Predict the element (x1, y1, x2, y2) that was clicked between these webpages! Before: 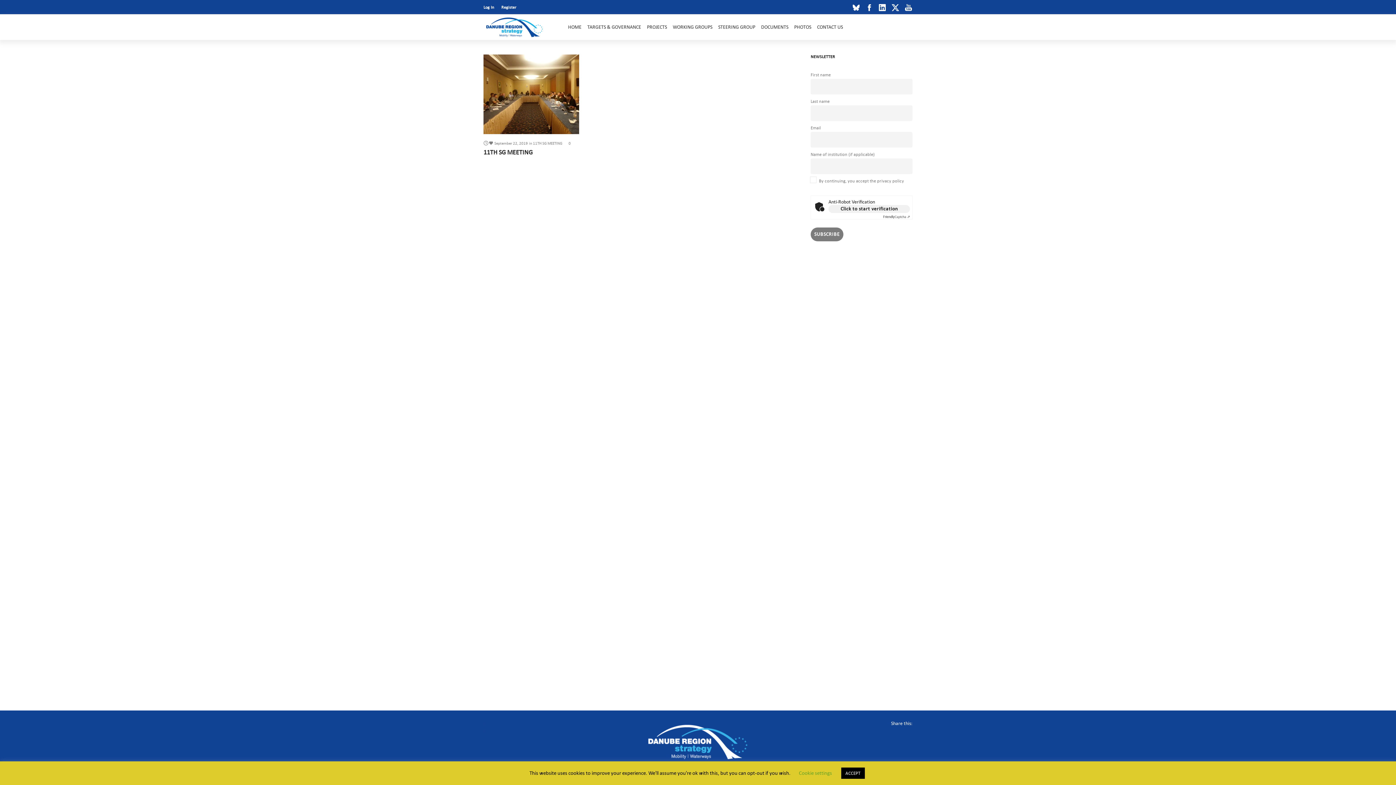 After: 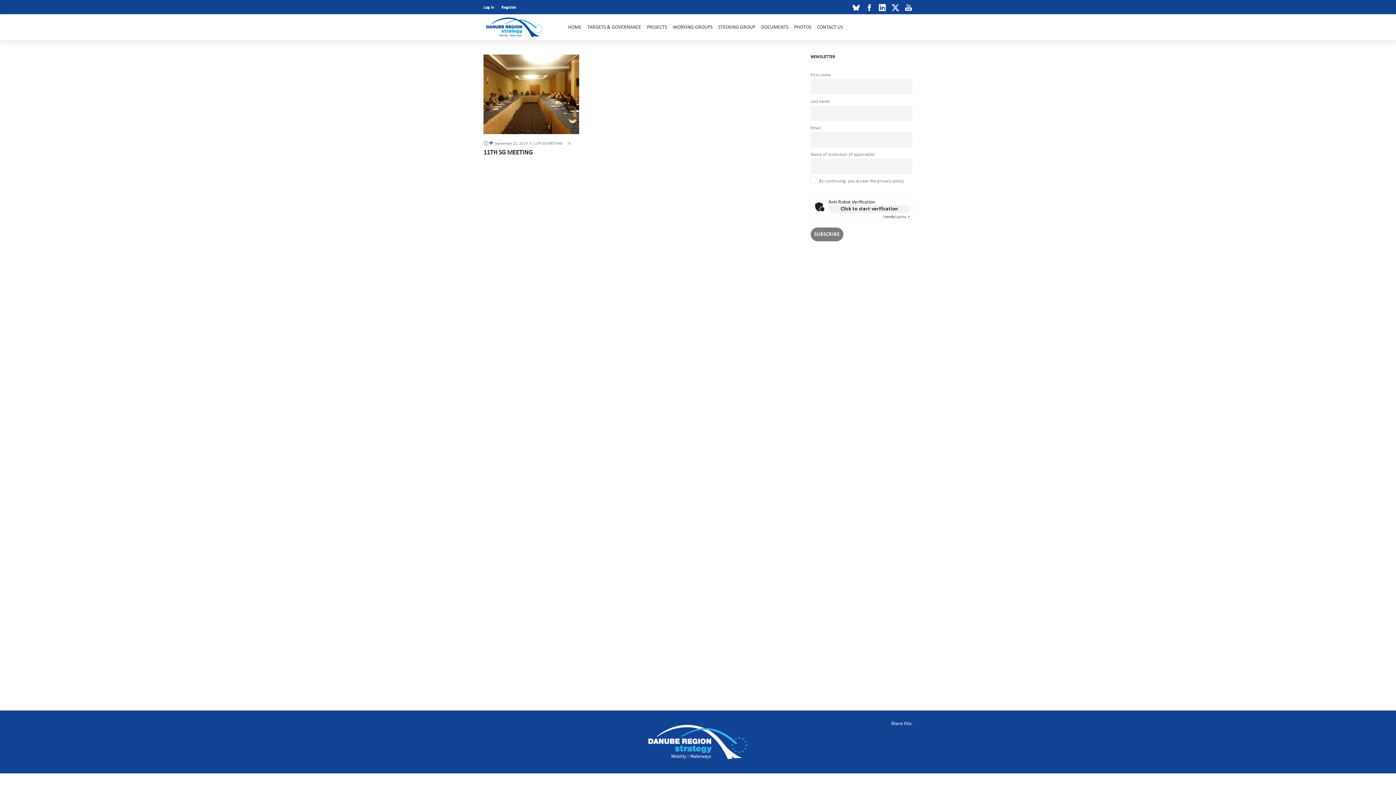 Action: label: ACCEPT bbox: (841, 768, 864, 779)